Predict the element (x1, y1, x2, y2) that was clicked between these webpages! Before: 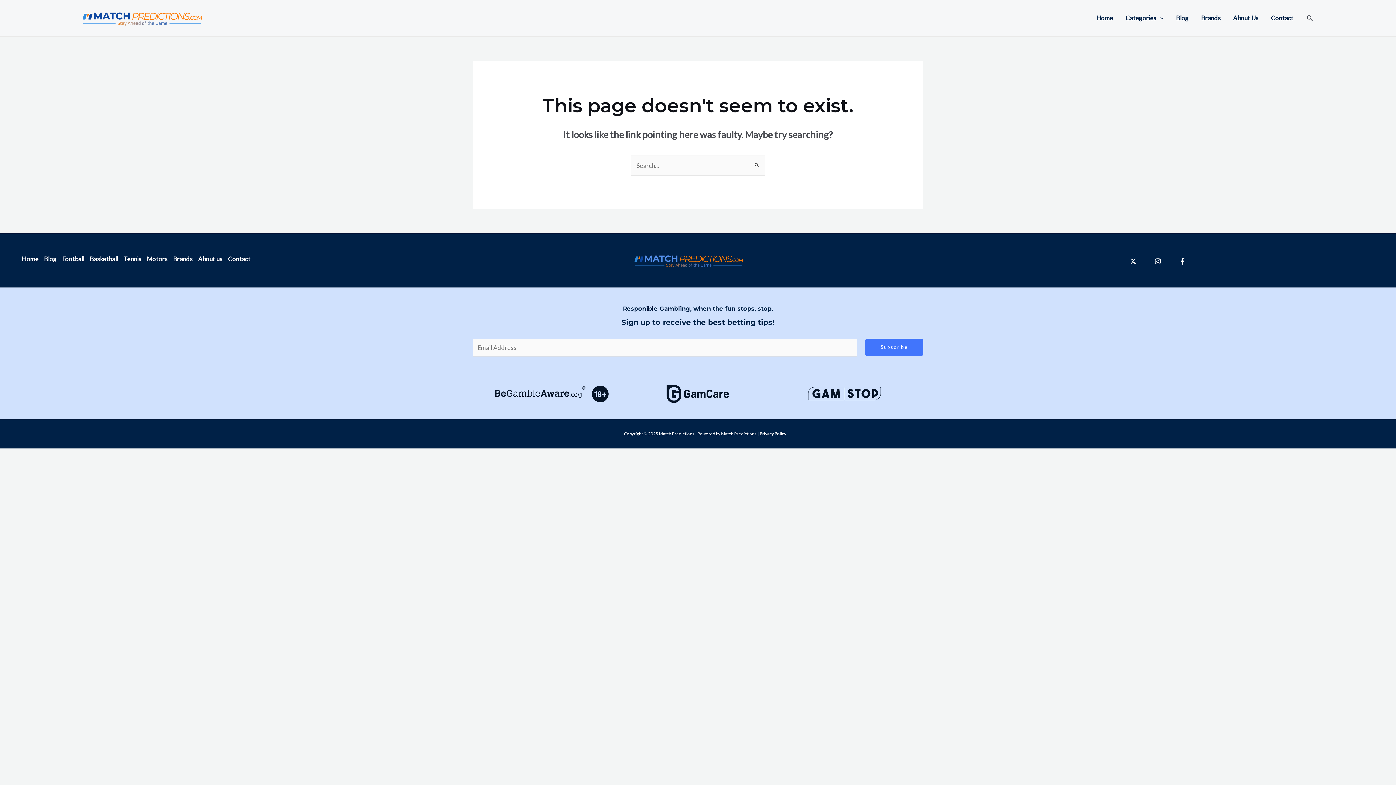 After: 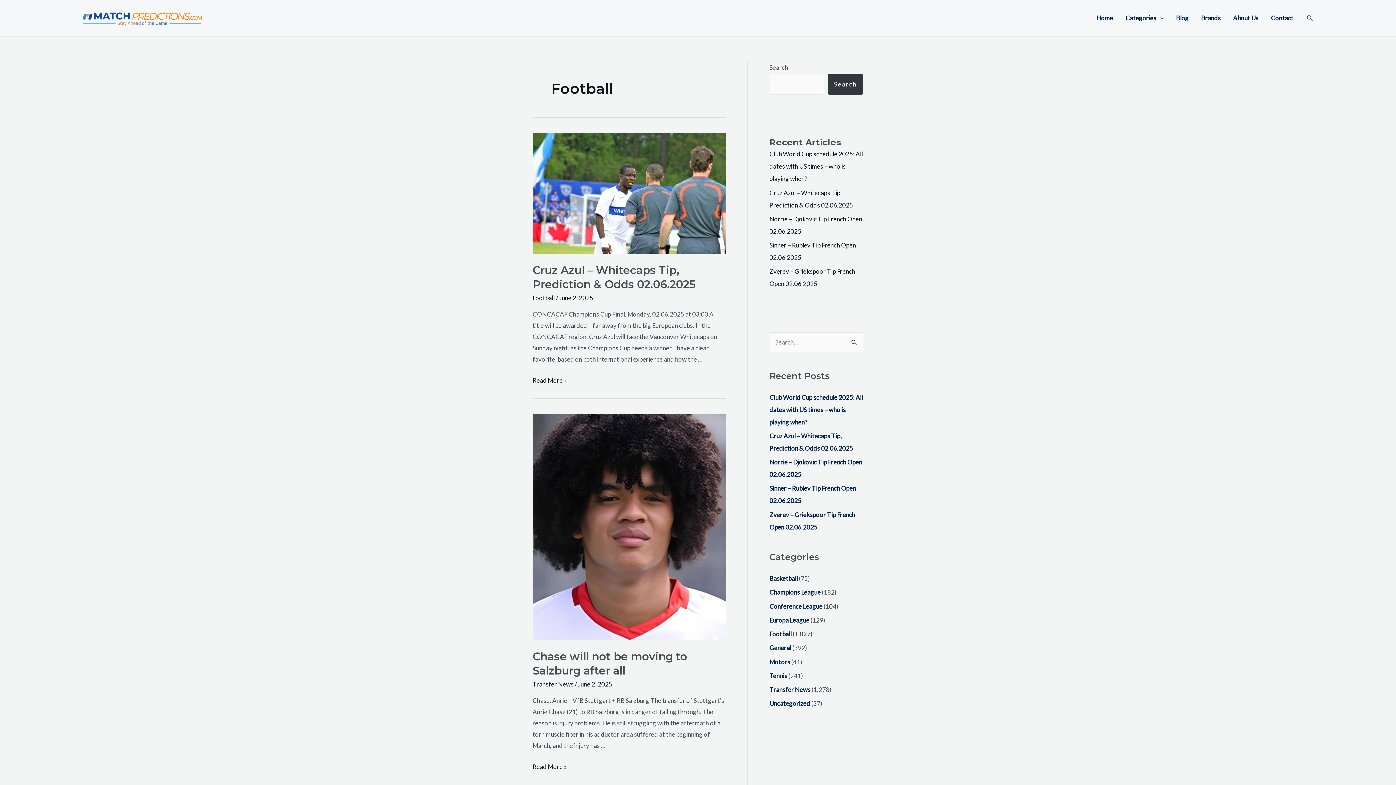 Action: label: Football bbox: (62, 253, 89, 264)